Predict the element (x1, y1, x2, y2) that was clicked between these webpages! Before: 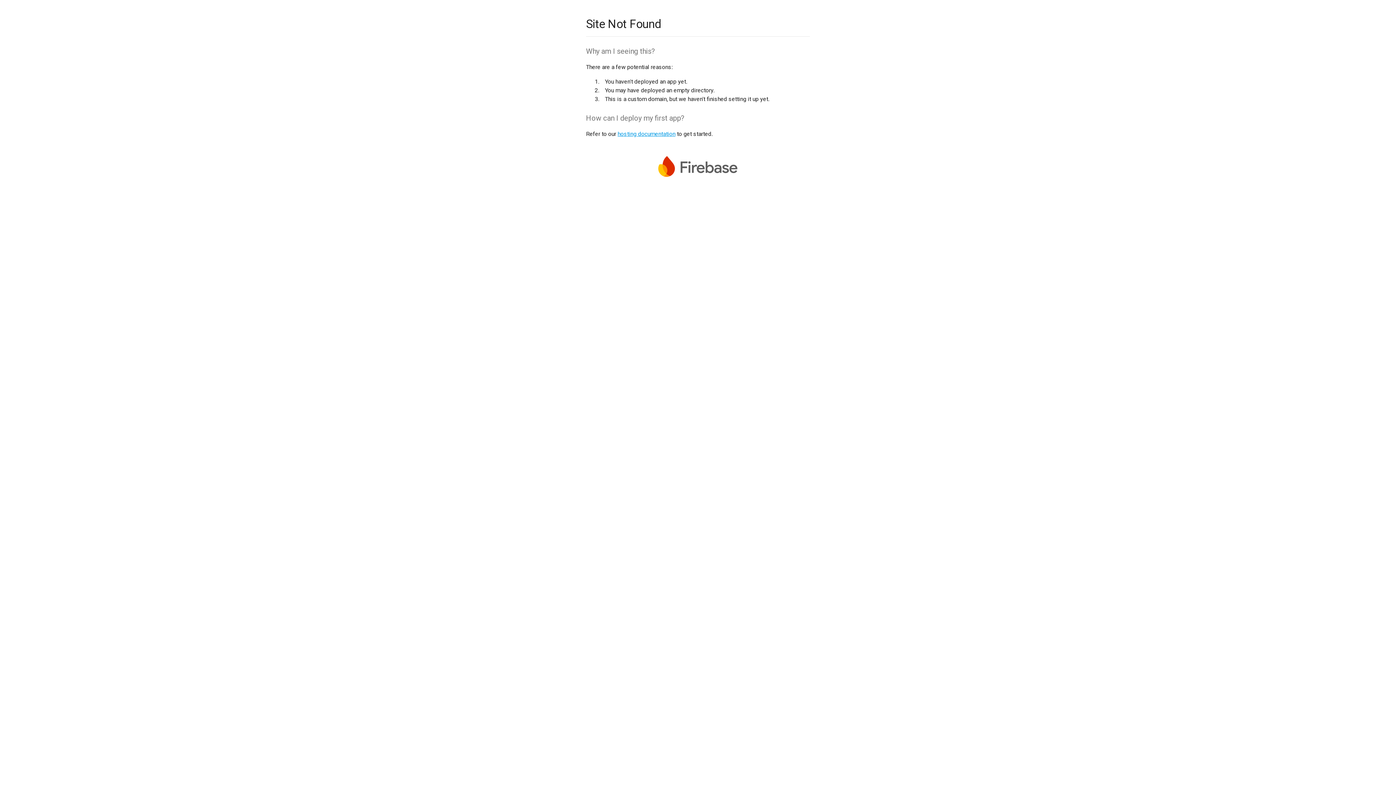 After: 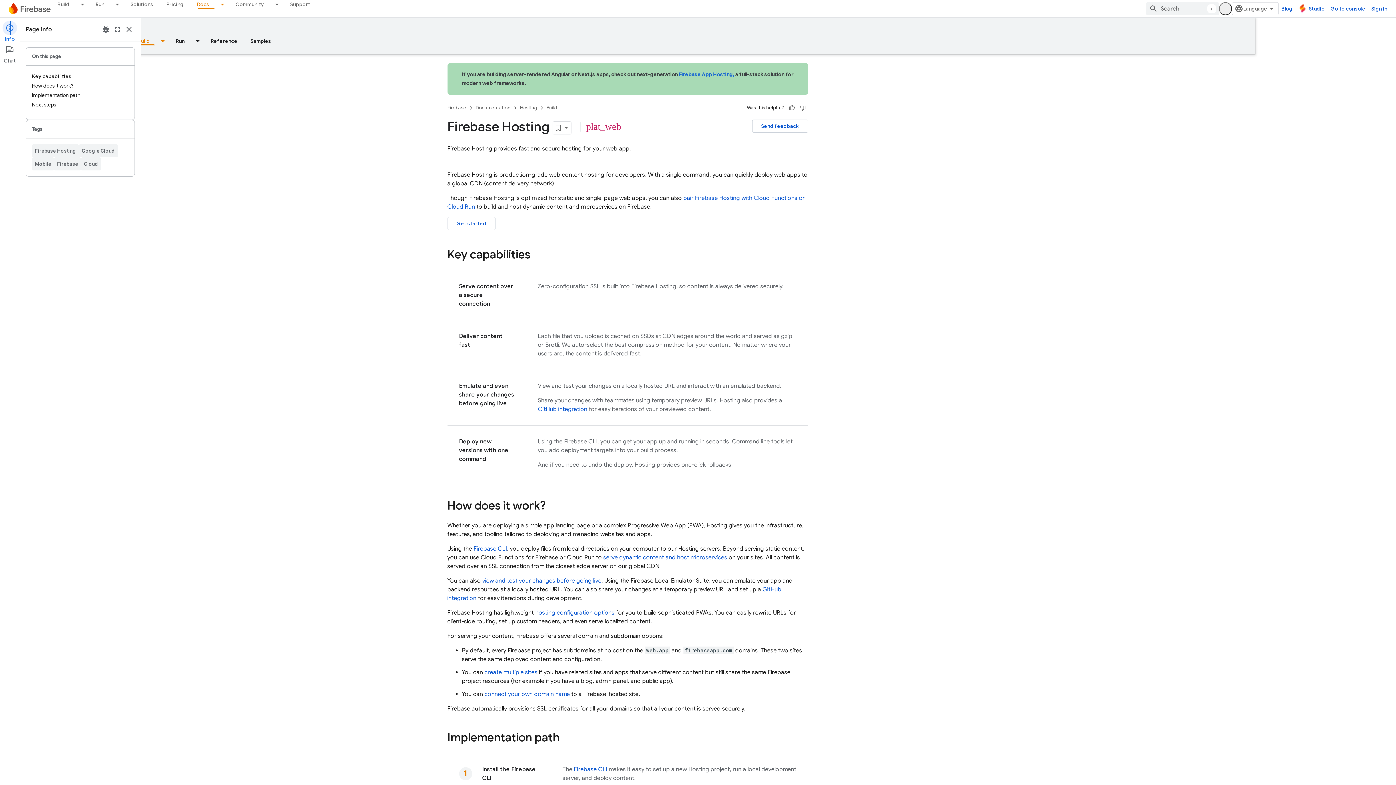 Action: label: hosting documentation bbox: (617, 130, 675, 137)